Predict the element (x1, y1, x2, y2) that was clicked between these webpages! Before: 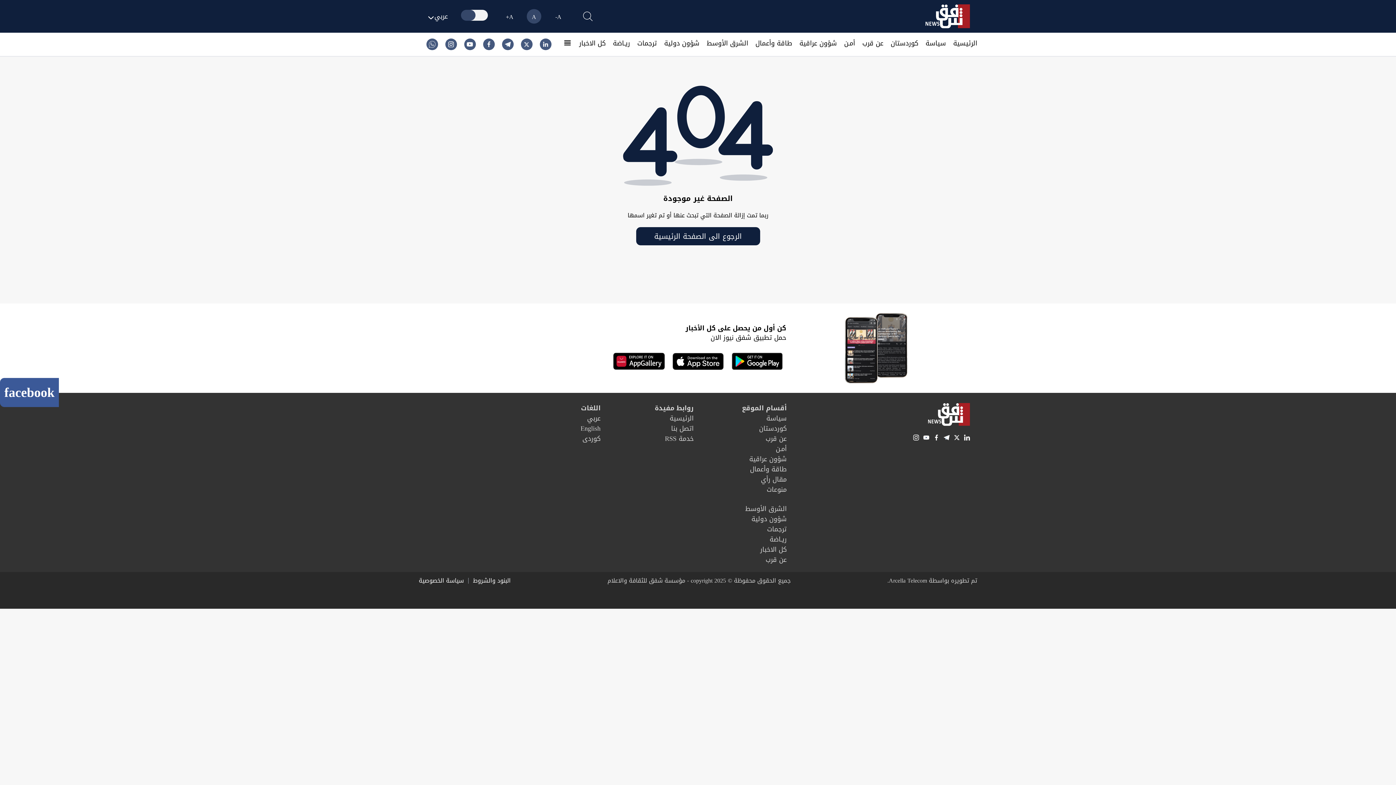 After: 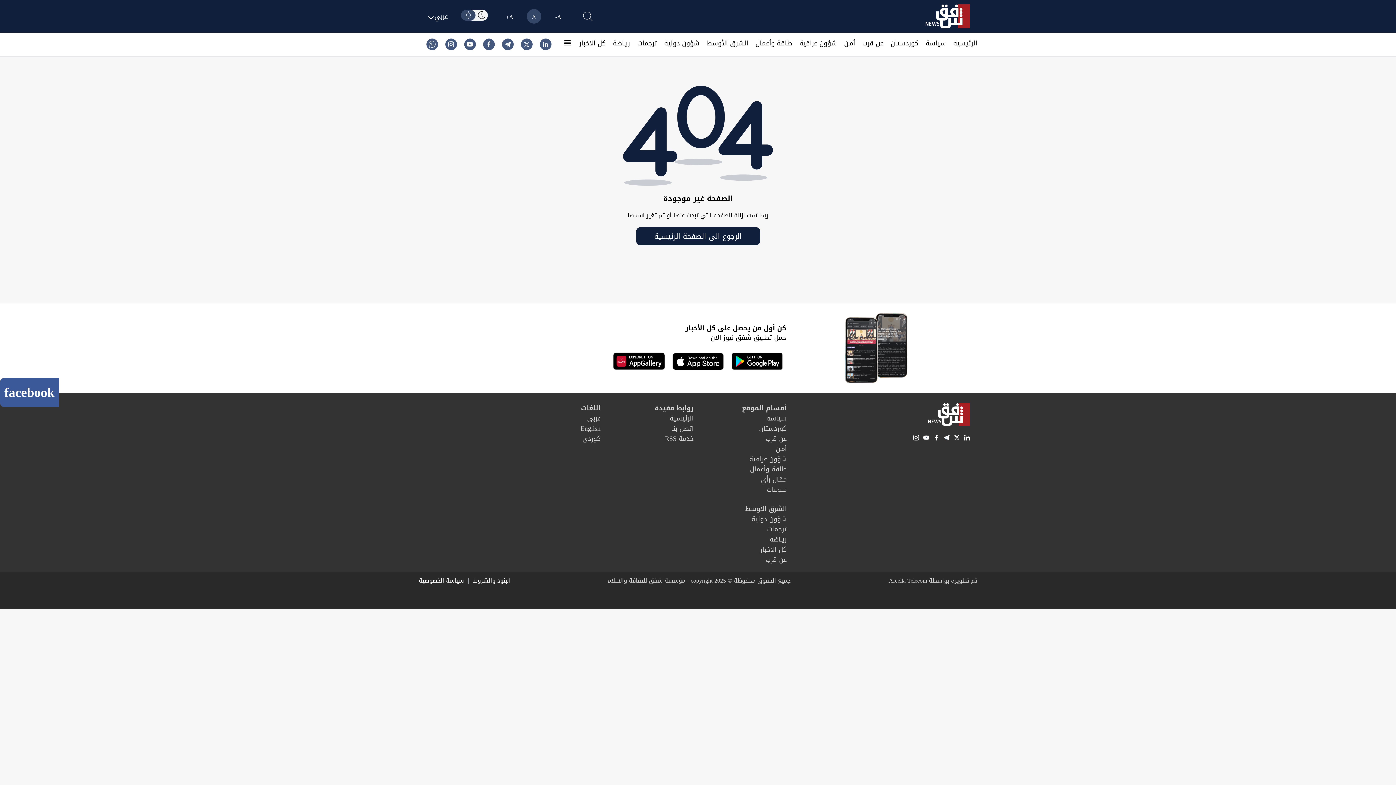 Action: bbox: (672, 353, 723, 370)